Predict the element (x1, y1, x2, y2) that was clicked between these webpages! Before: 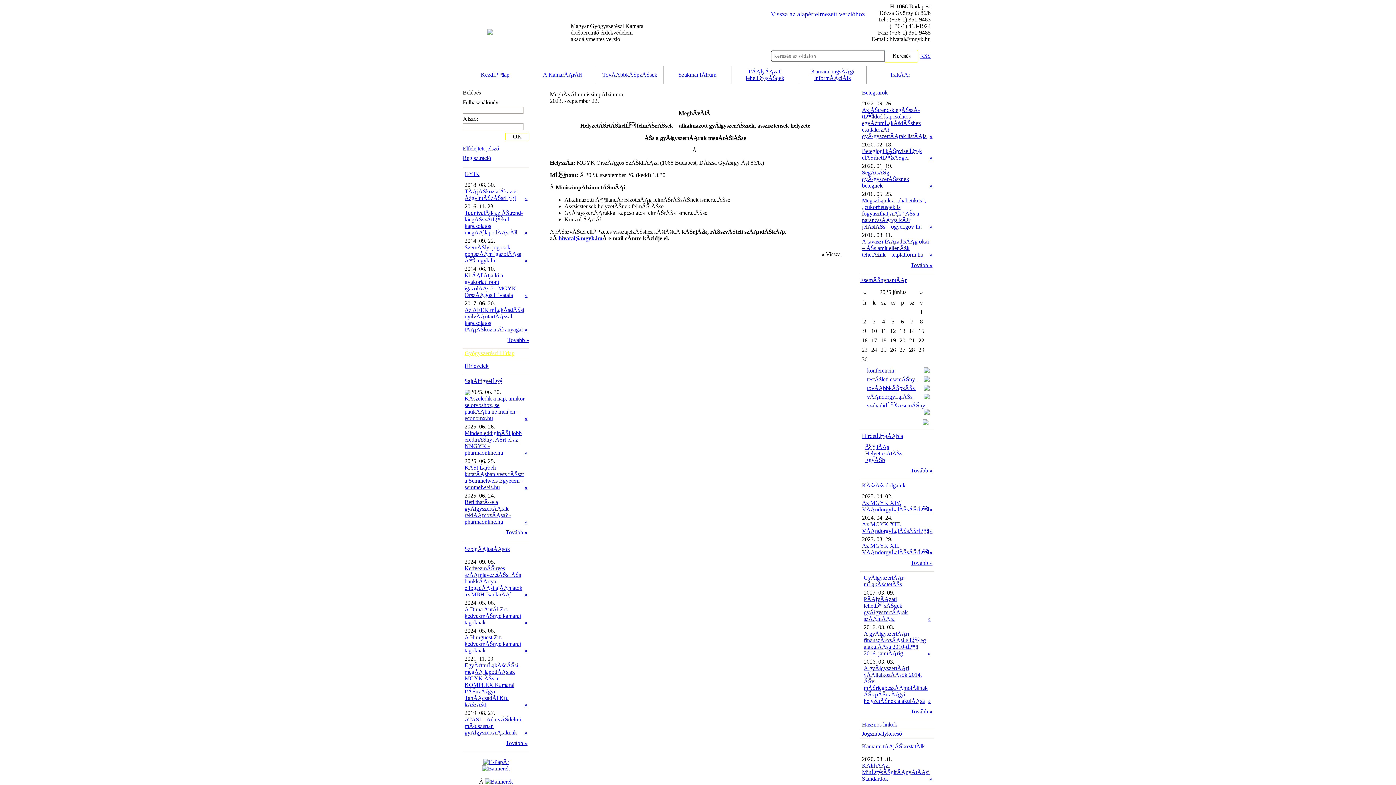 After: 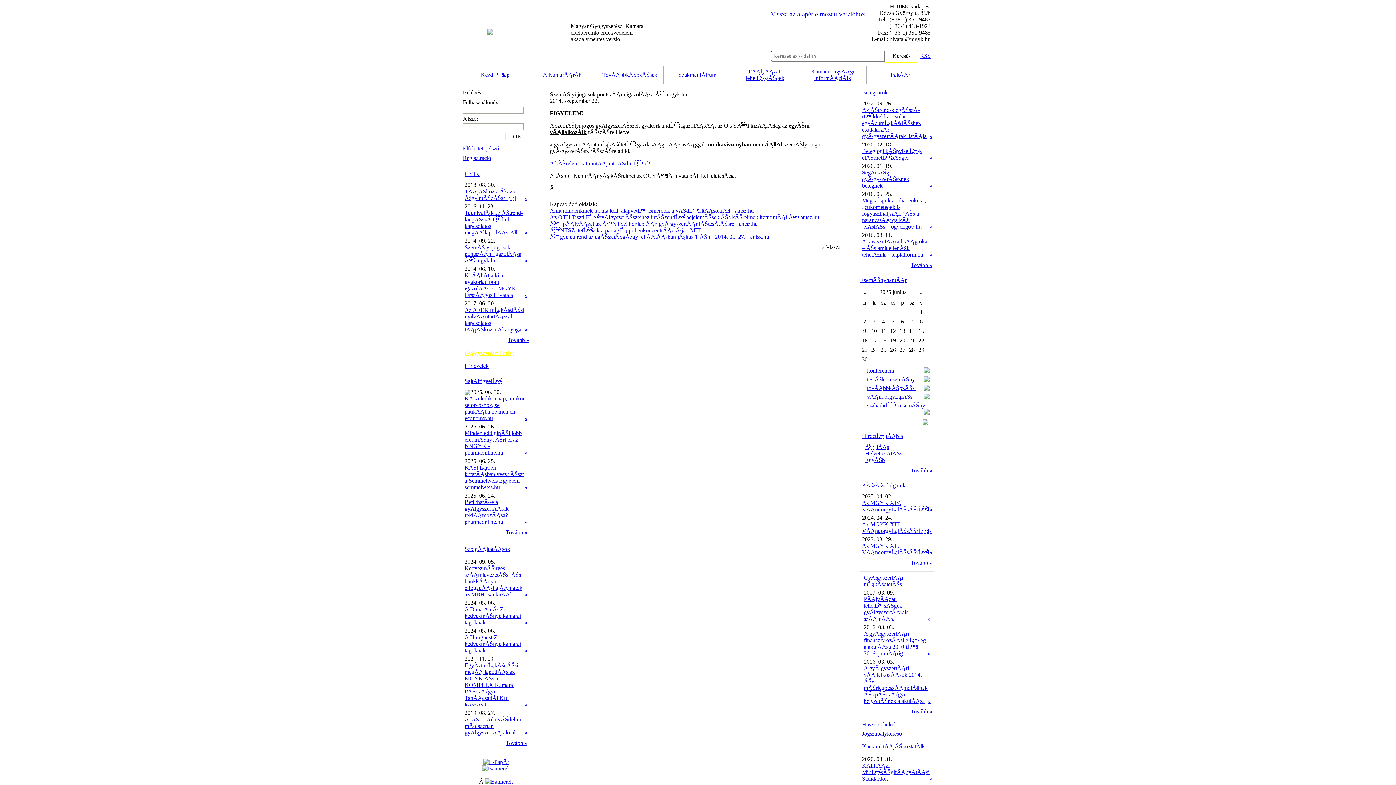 Action: label: » bbox: (524, 257, 527, 263)